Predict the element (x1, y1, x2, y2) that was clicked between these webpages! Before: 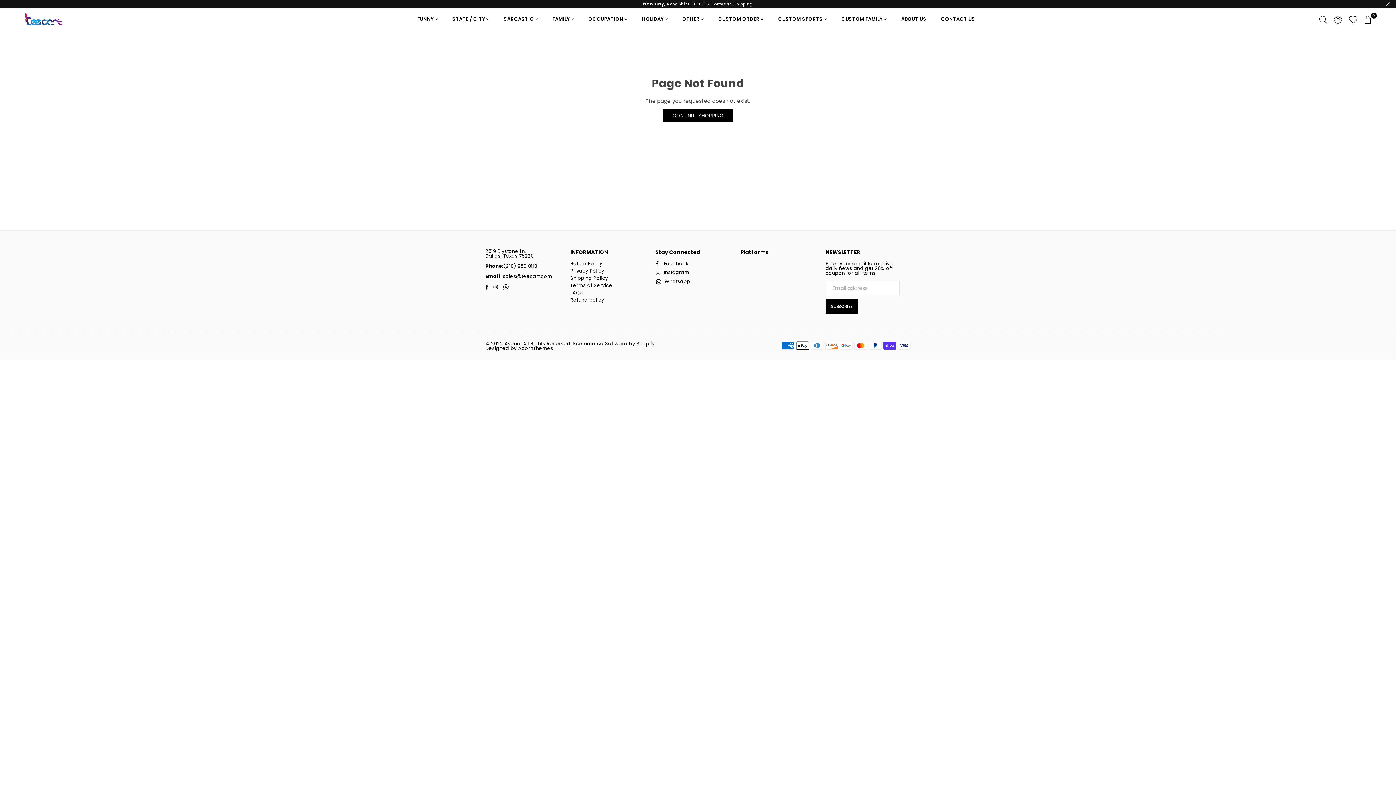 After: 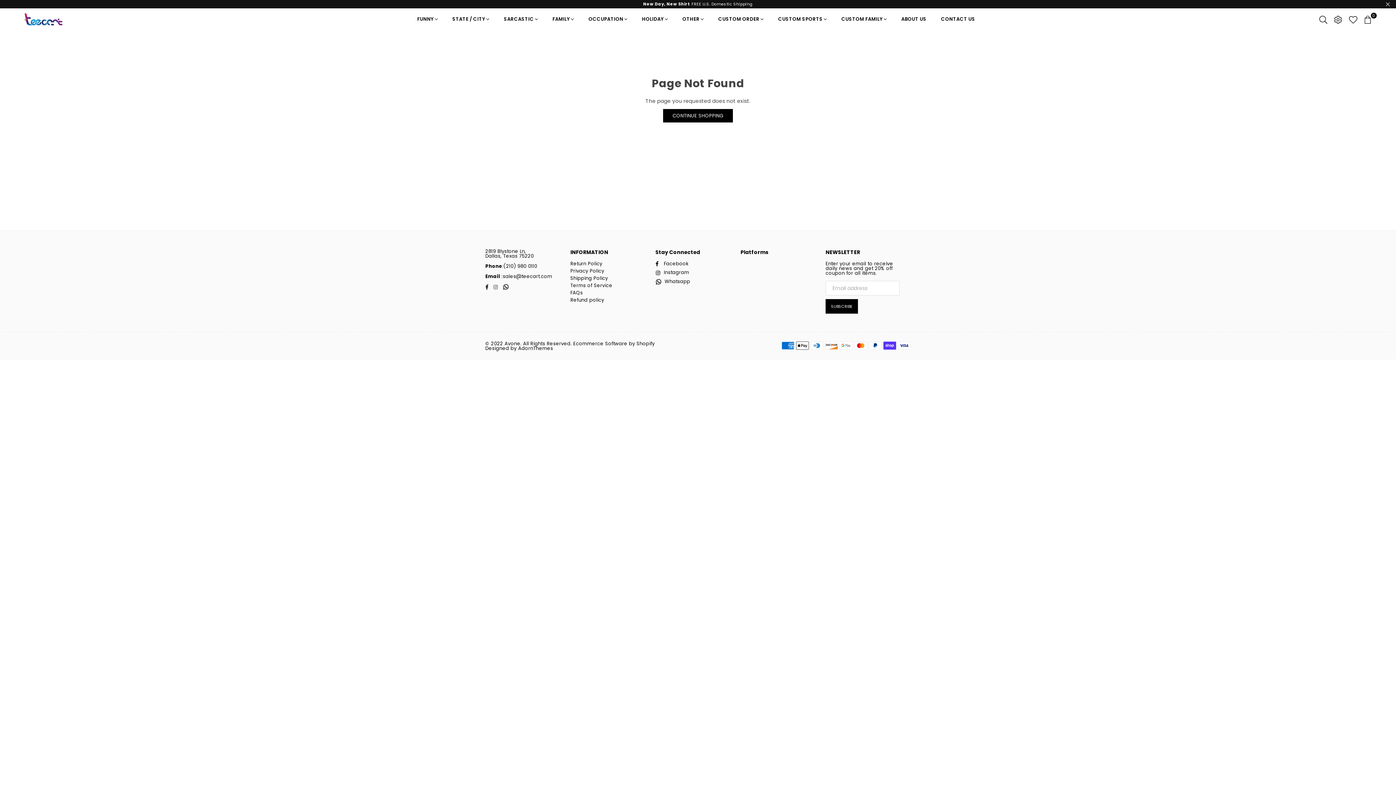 Action: label: Instagram bbox: (491, 284, 500, 289)